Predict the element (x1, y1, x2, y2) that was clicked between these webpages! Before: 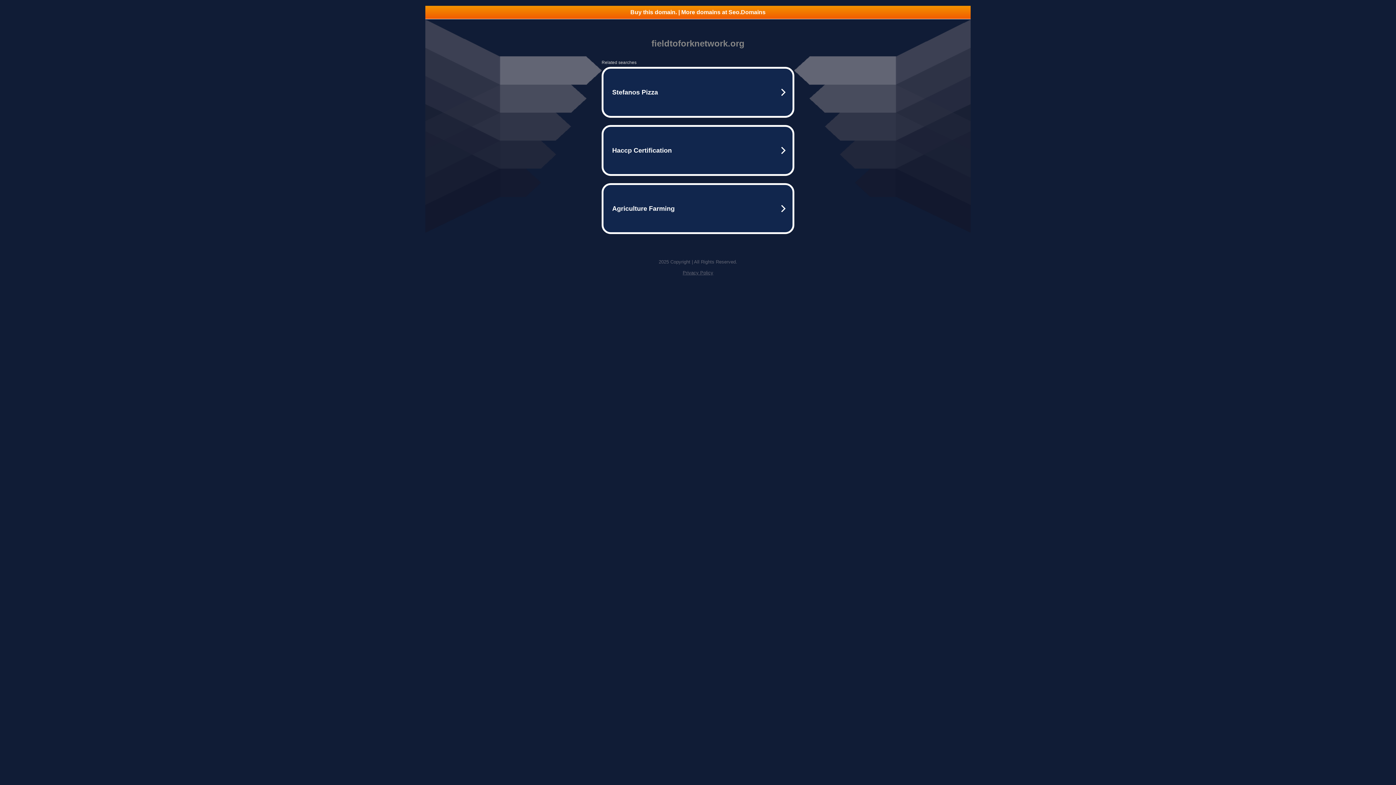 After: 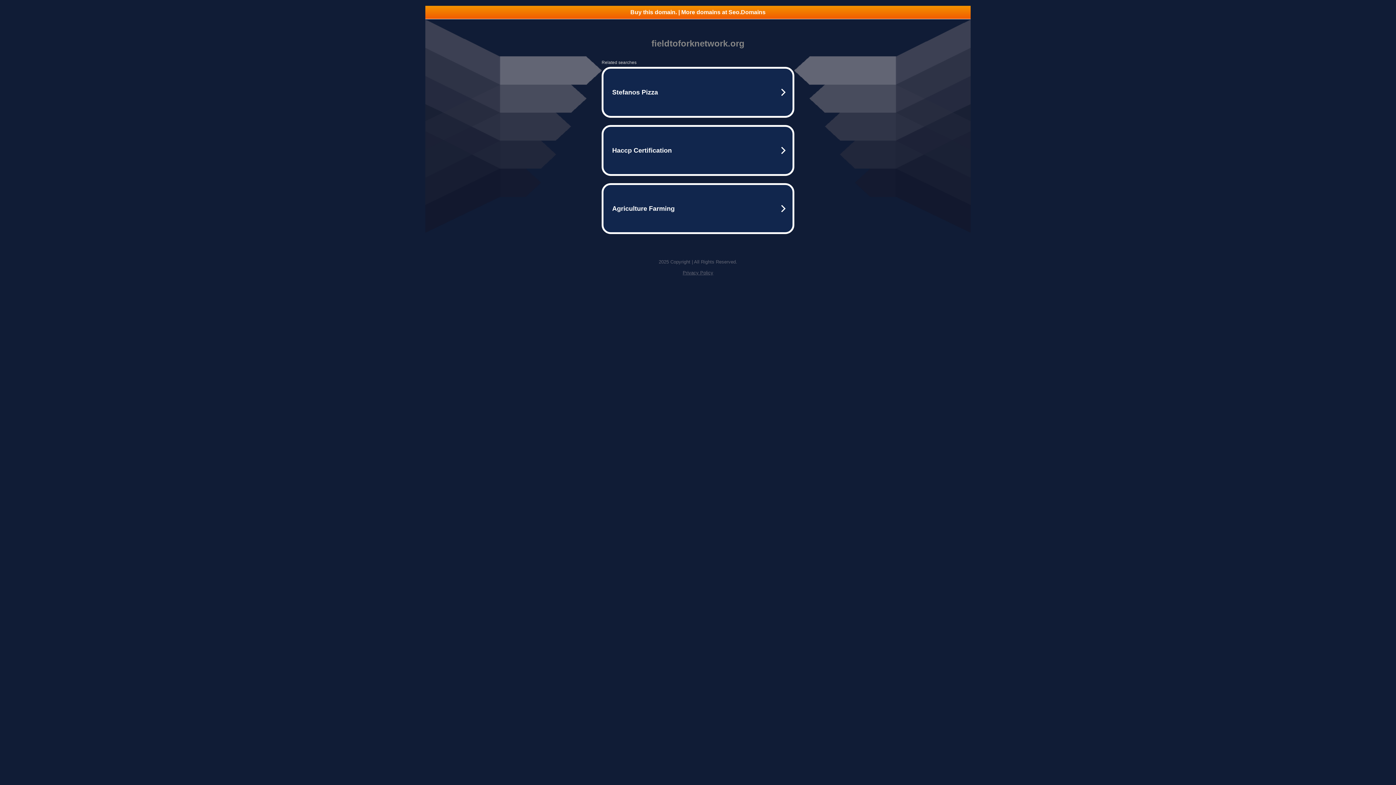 Action: label: Privacy Policy bbox: (682, 270, 713, 275)